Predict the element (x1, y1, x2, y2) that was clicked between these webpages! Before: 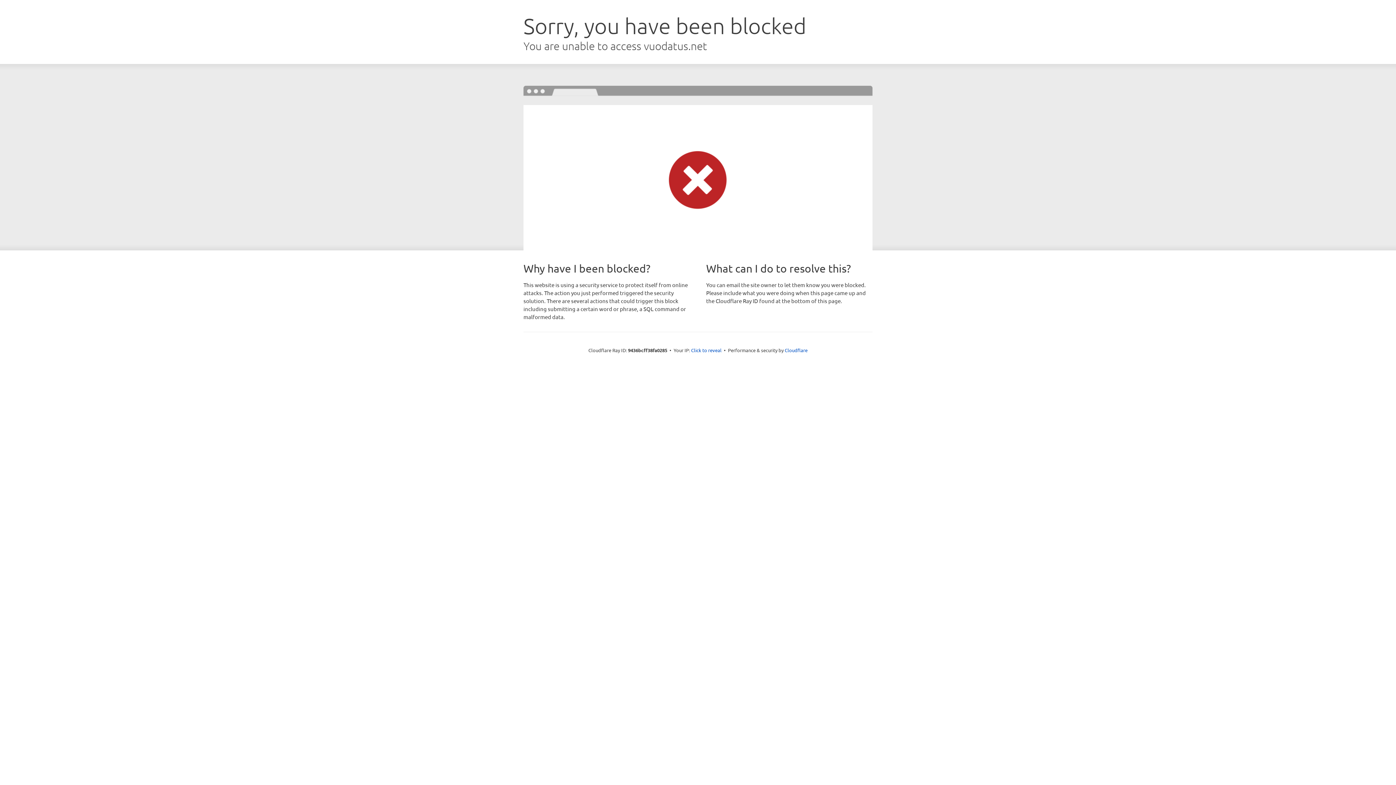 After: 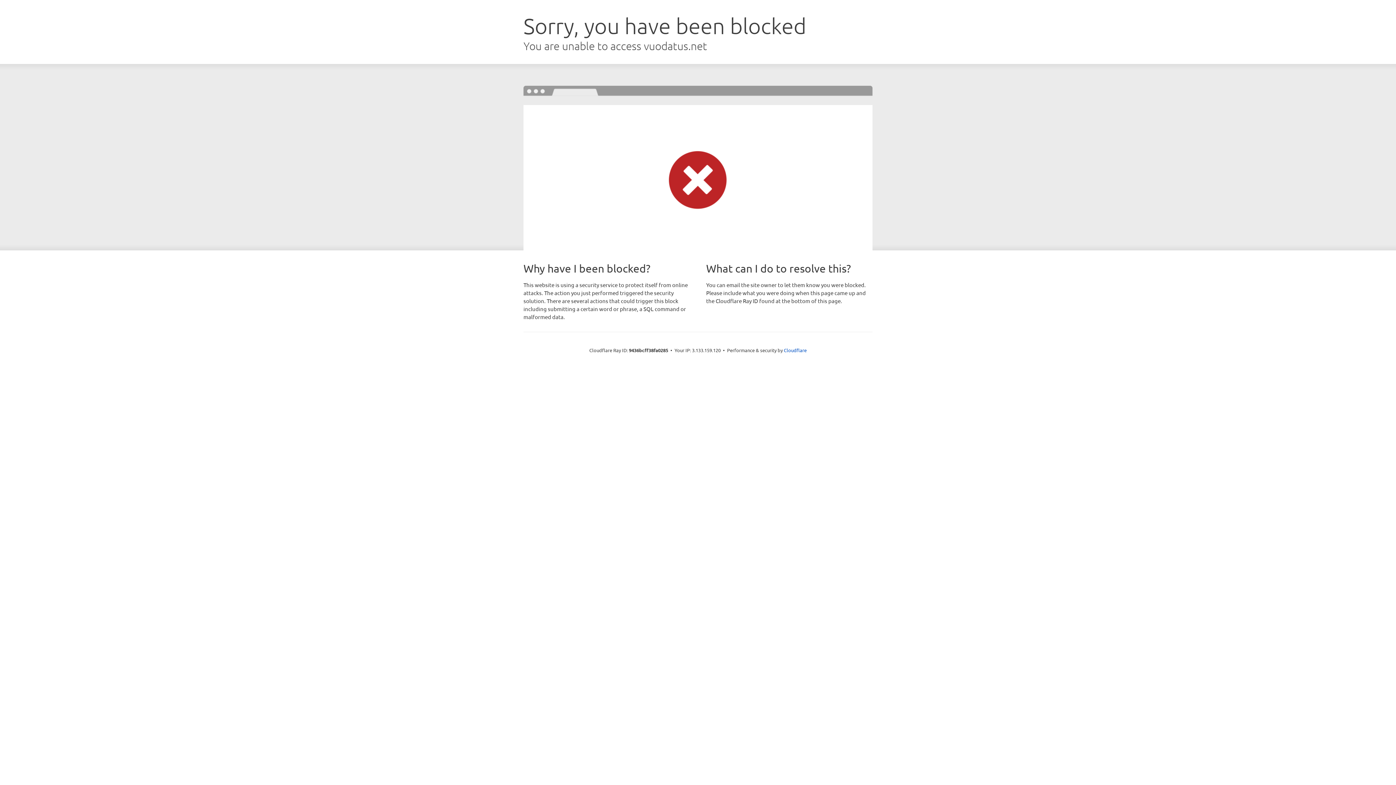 Action: label: Click to reveal bbox: (691, 346, 721, 353)